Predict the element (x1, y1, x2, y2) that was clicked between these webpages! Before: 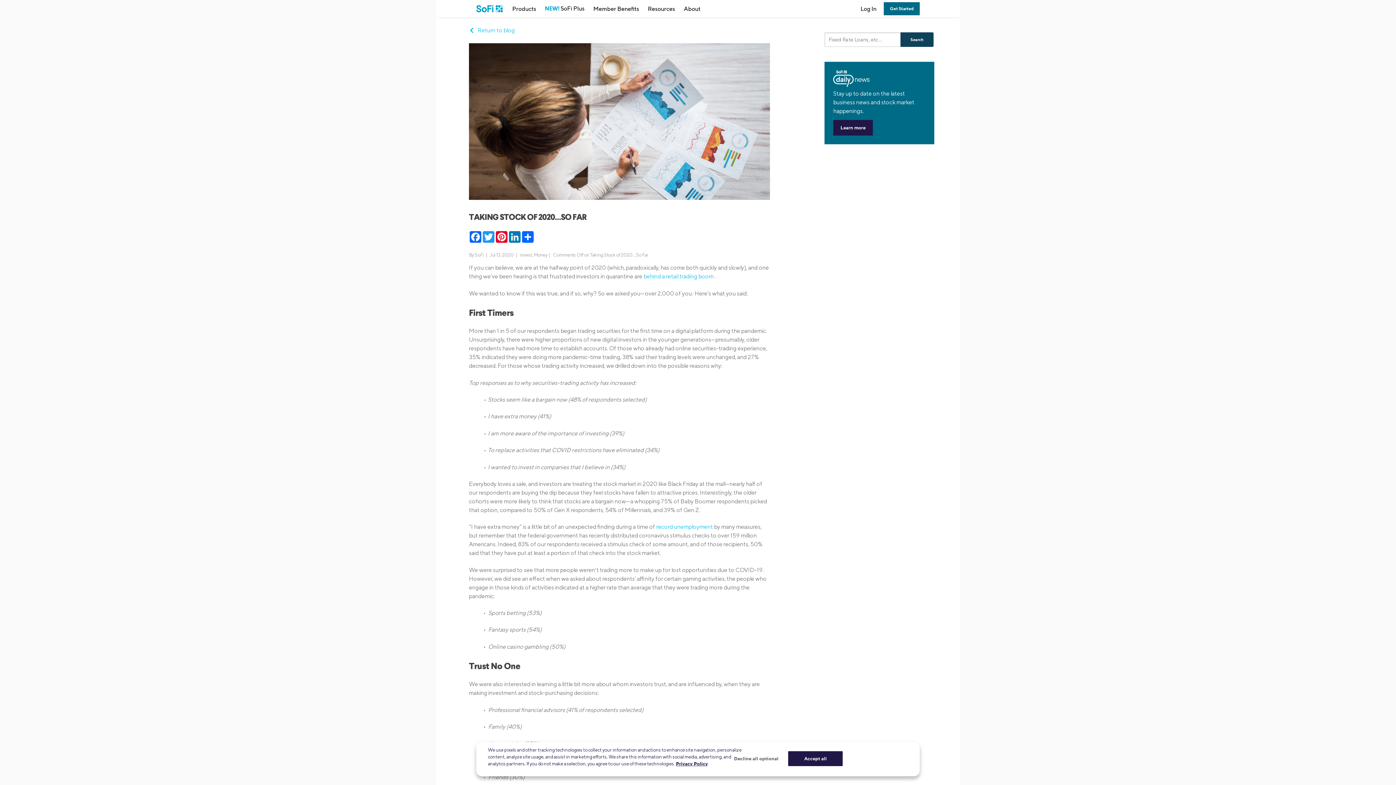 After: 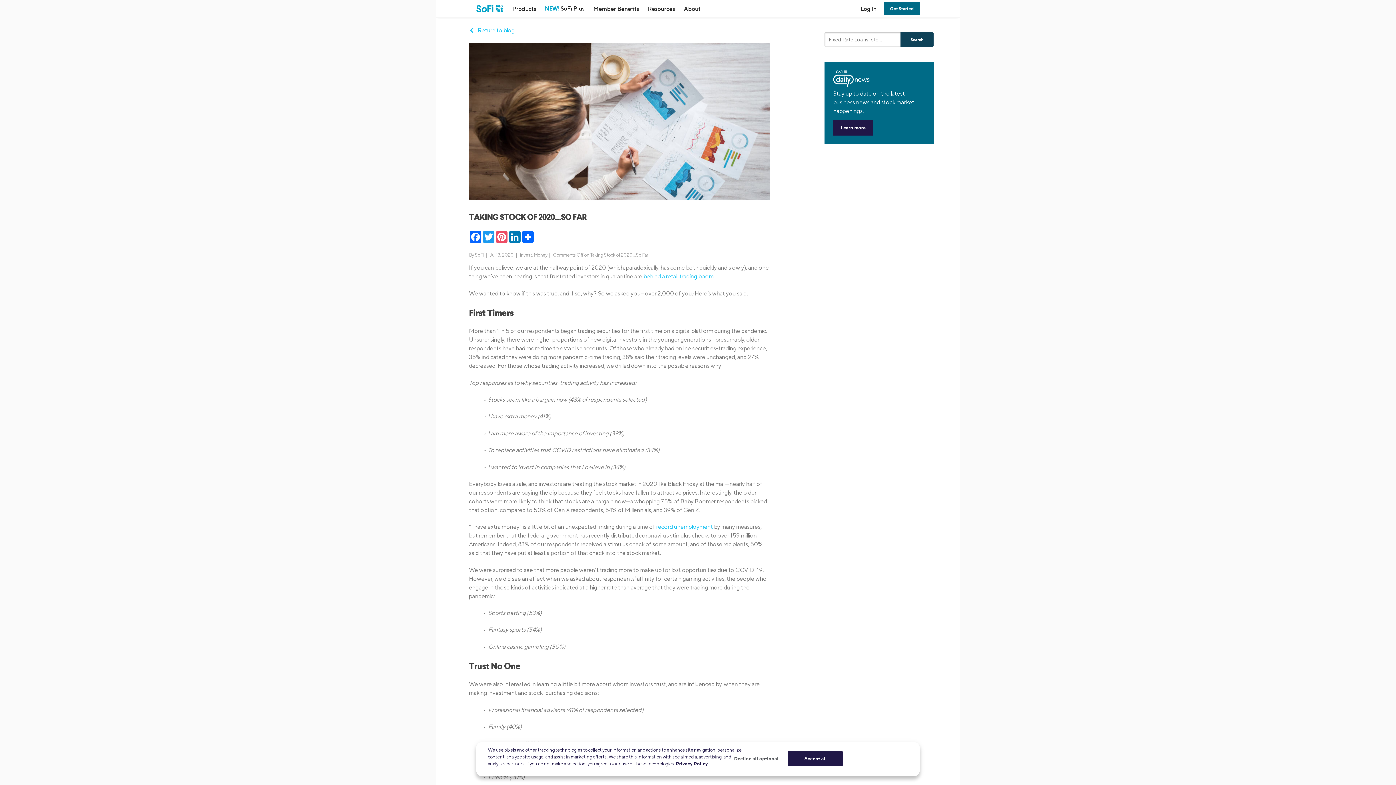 Action: bbox: (495, 231, 508, 242) label: Pinterest